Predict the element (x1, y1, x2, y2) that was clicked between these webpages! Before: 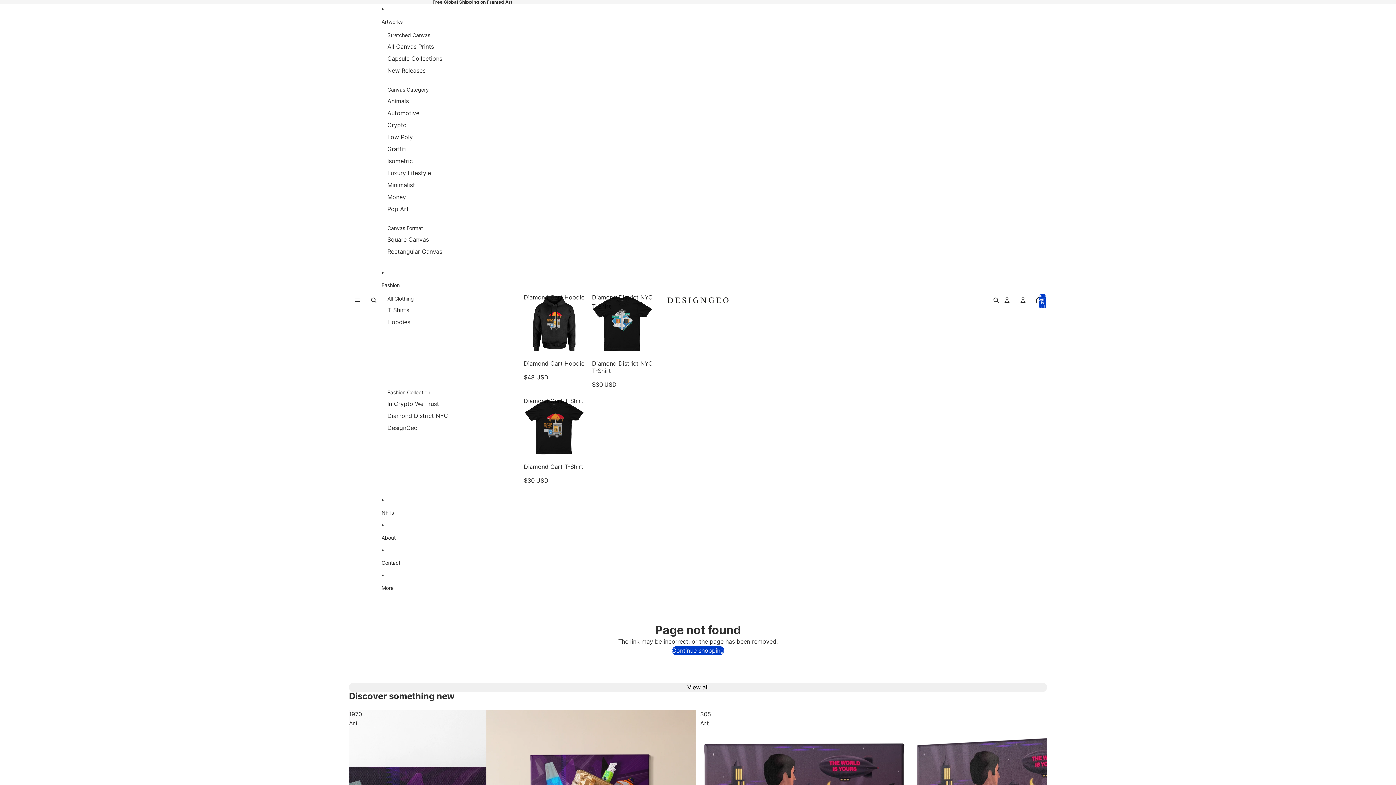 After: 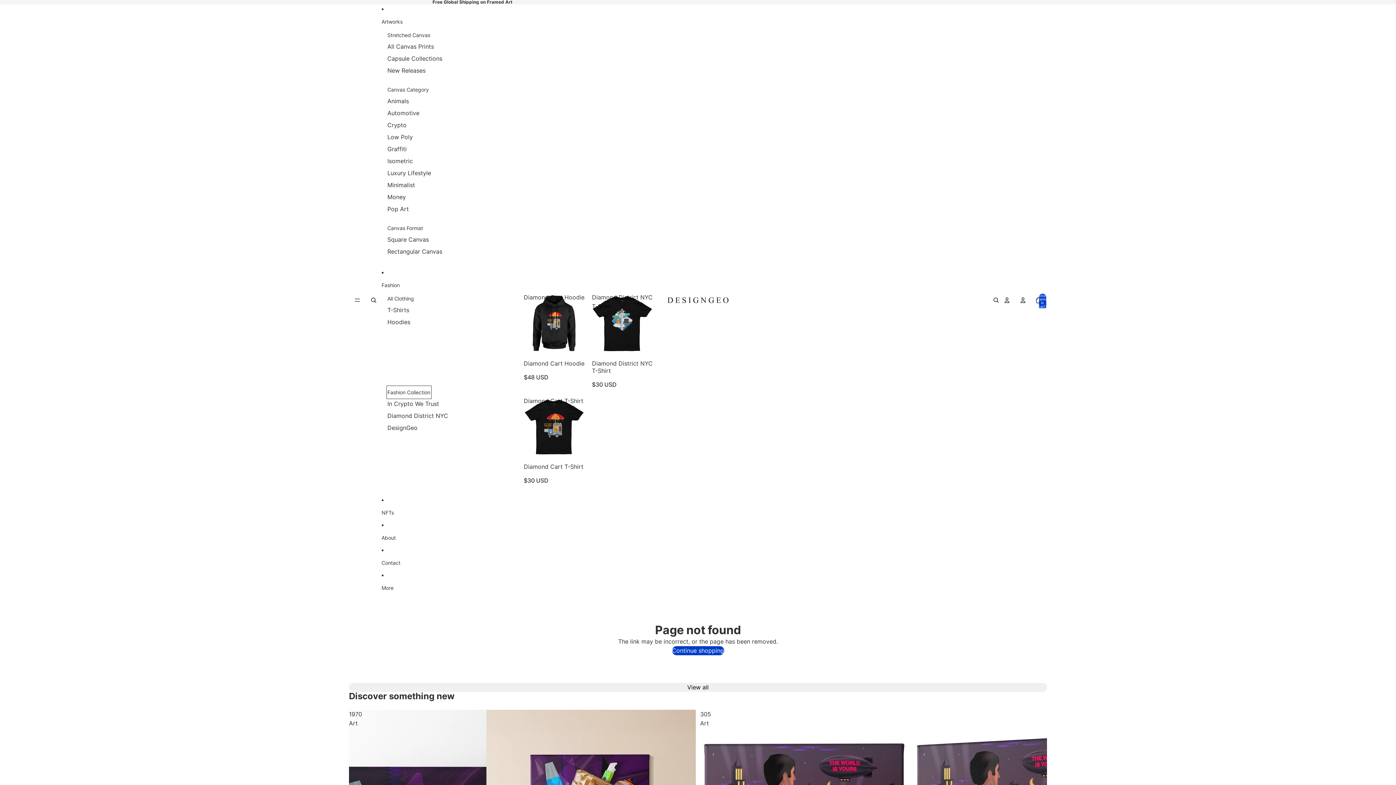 Action: label: Fashion Collection bbox: (387, 386, 430, 398)